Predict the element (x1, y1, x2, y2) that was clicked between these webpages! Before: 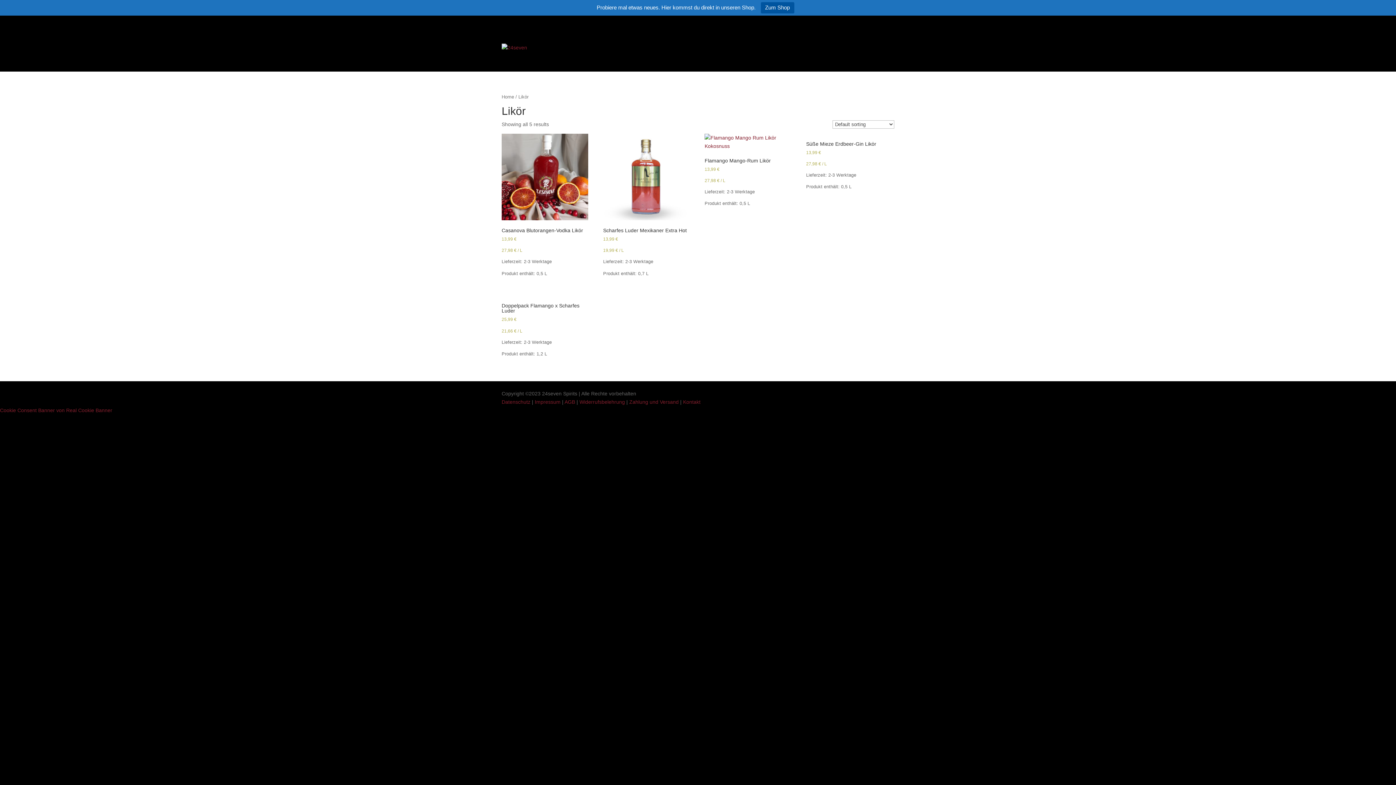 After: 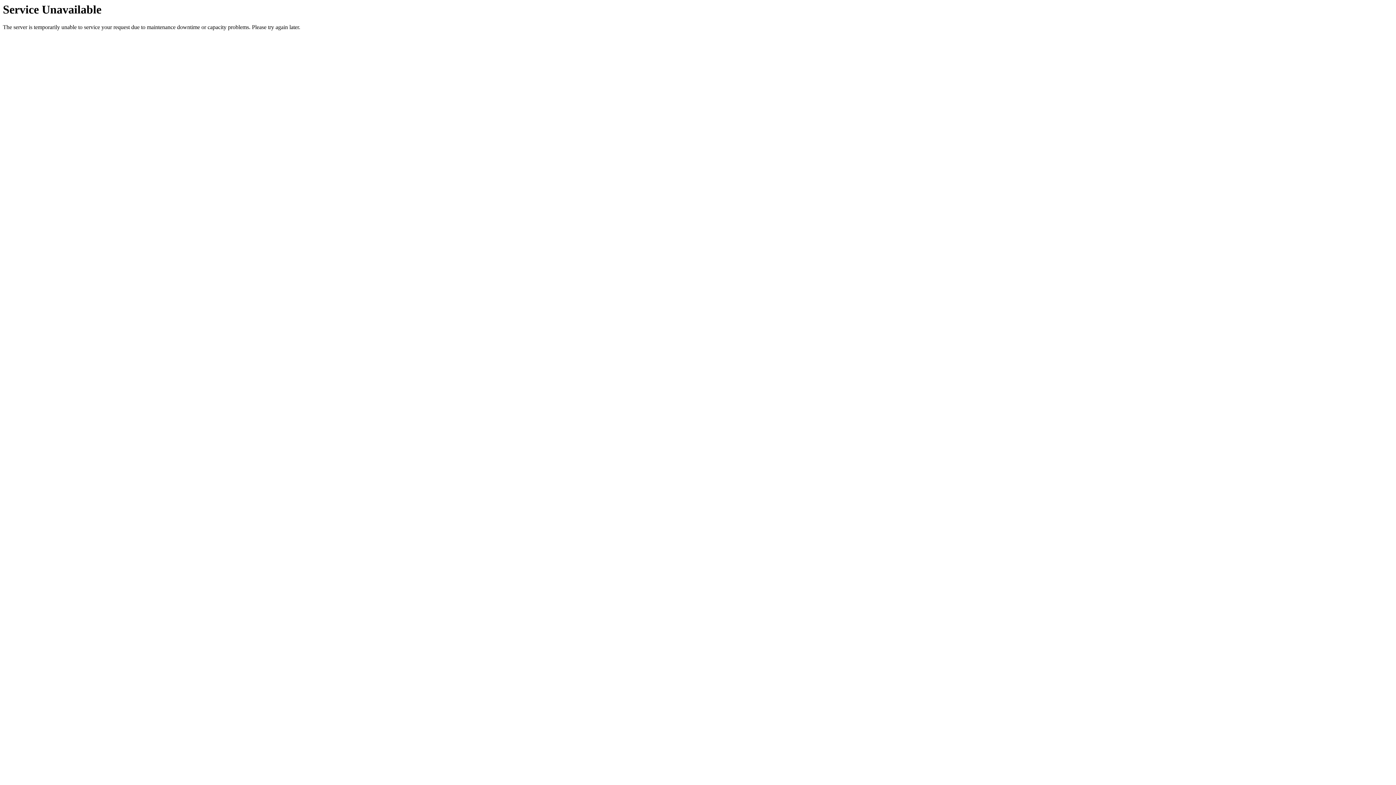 Action: label: Kontakt bbox: (683, 399, 700, 405)